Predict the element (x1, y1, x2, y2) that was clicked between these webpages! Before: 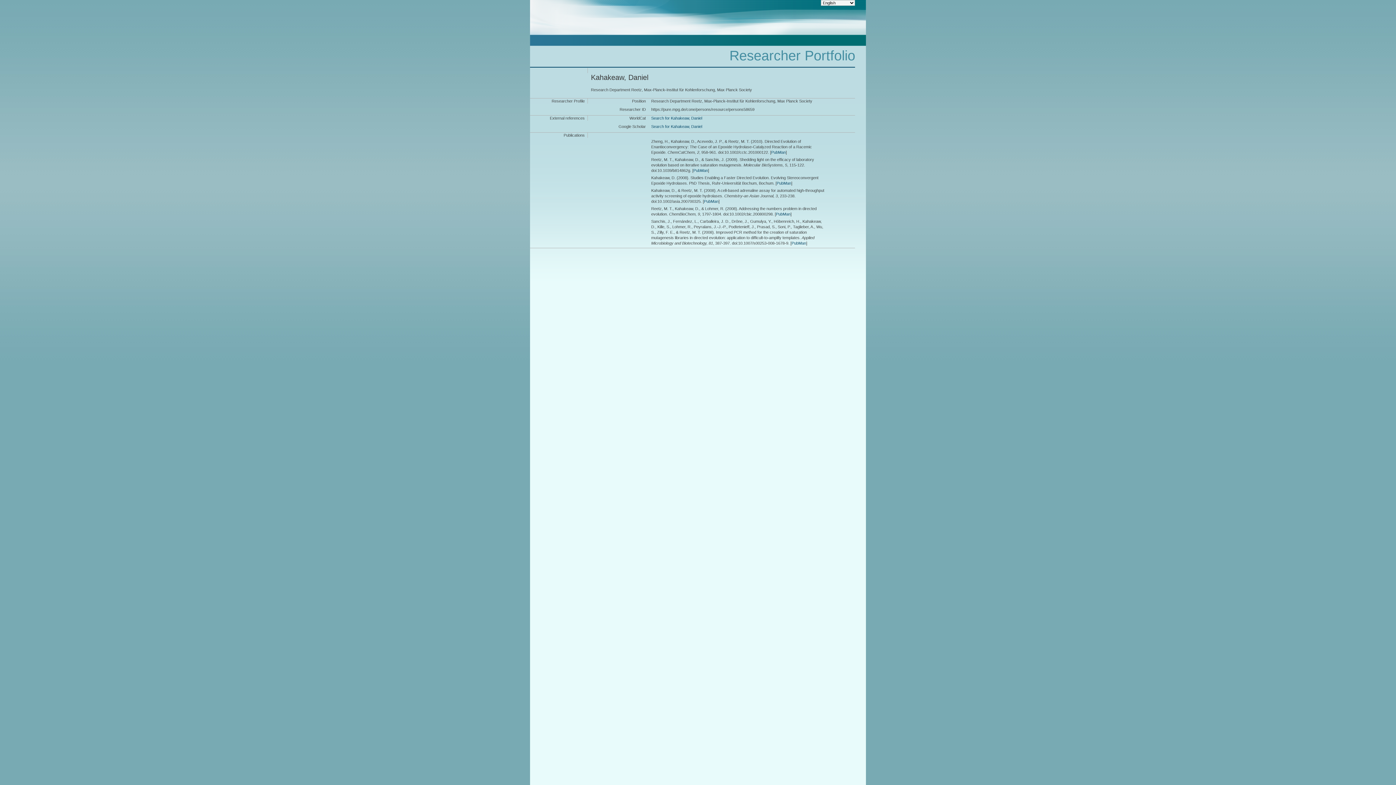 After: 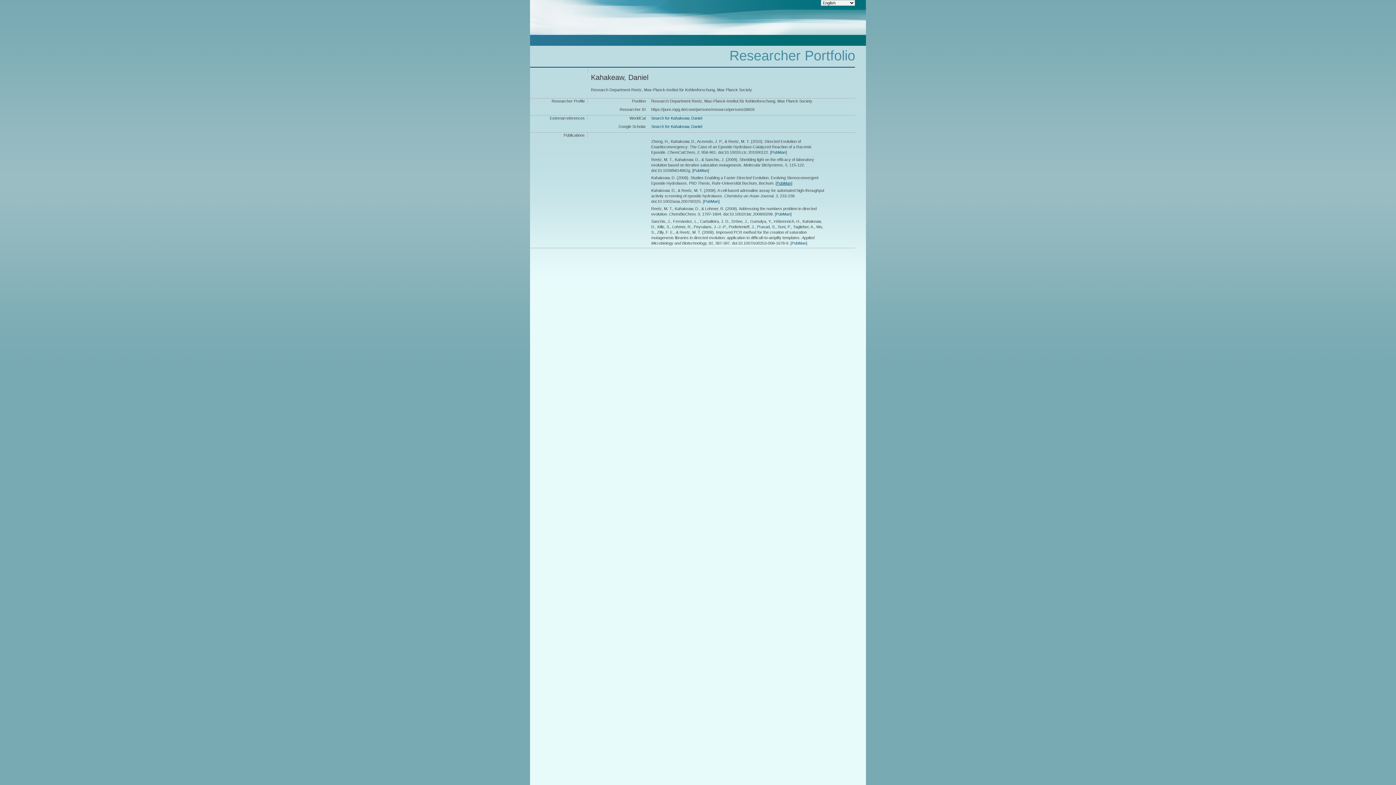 Action: bbox: (776, 181, 791, 185) label: PubMan